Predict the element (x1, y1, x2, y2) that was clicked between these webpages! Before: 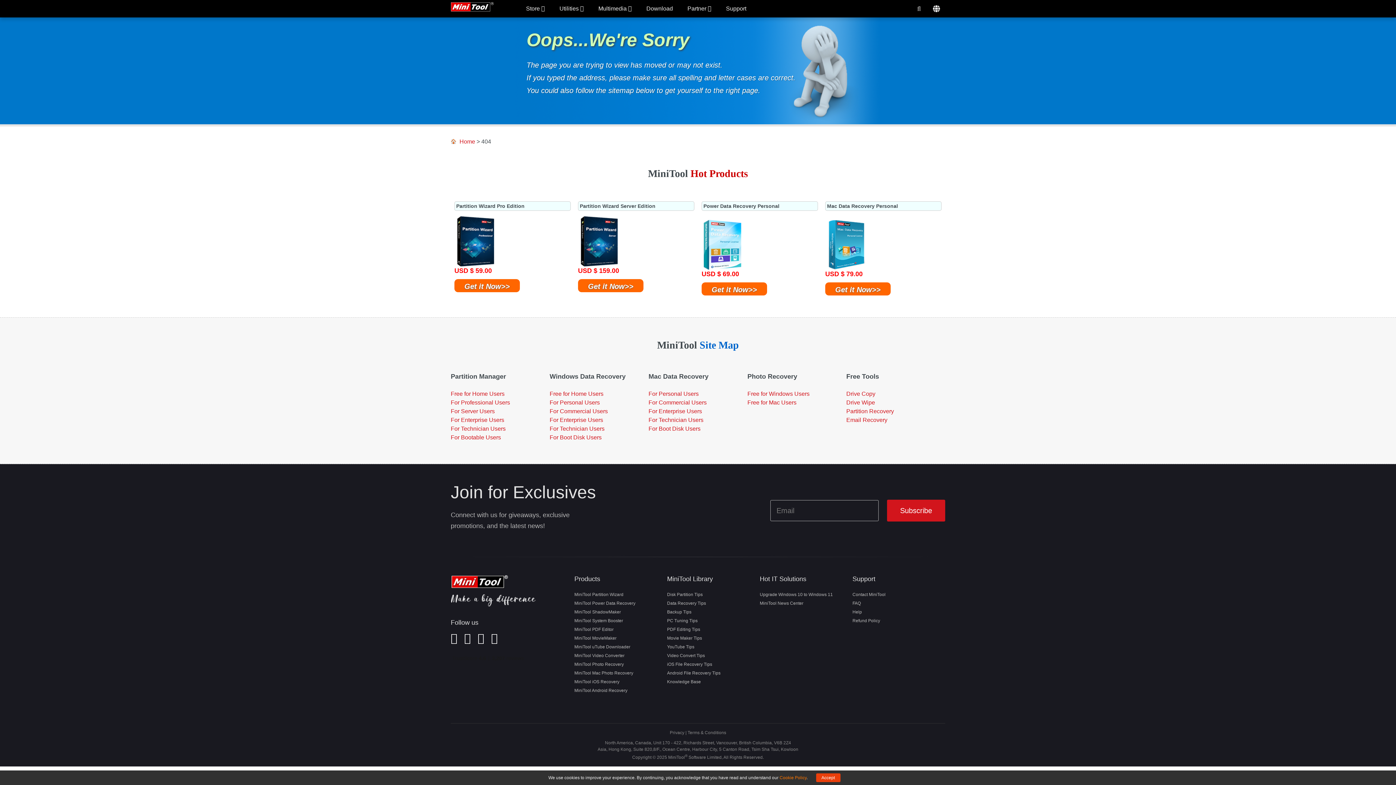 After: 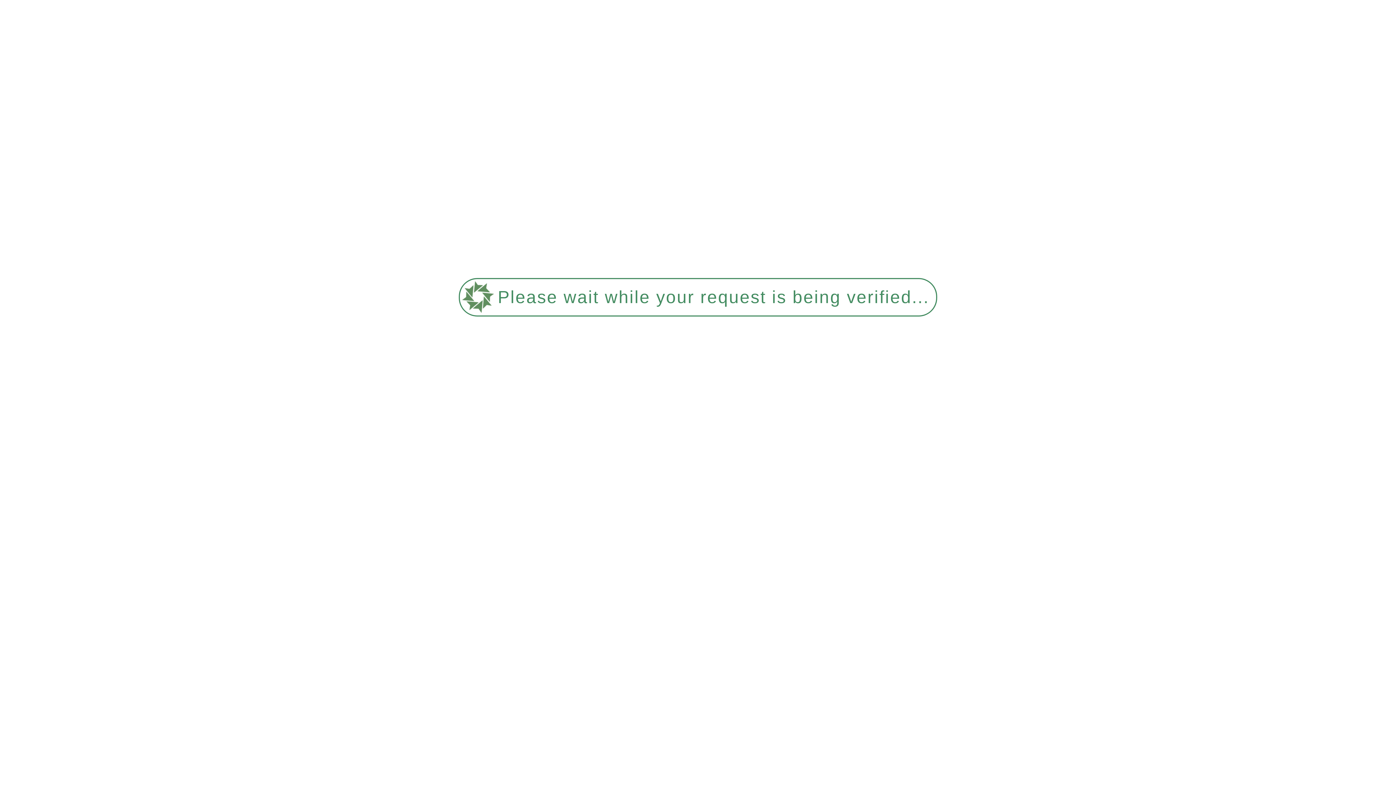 Action: bbox: (852, 601, 861, 606) label: FAQ